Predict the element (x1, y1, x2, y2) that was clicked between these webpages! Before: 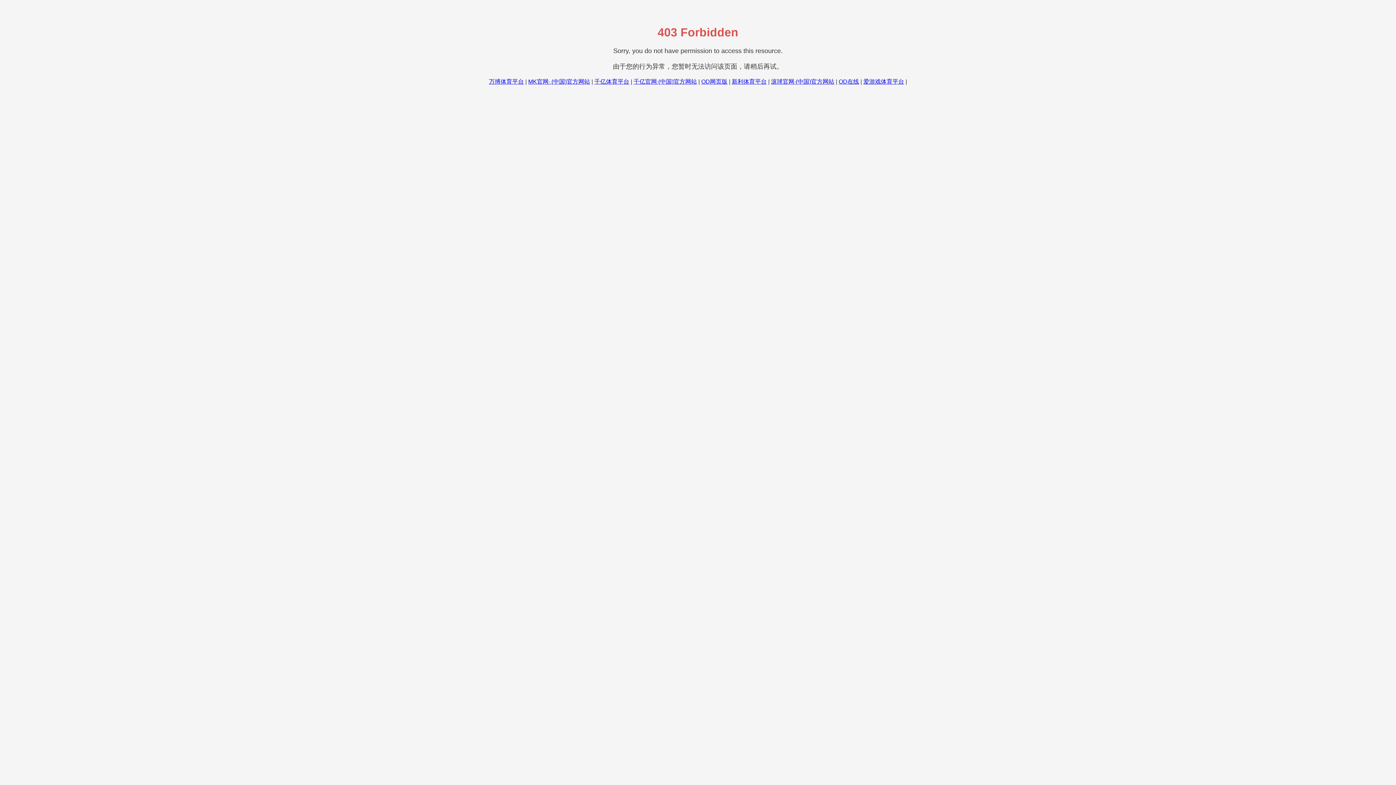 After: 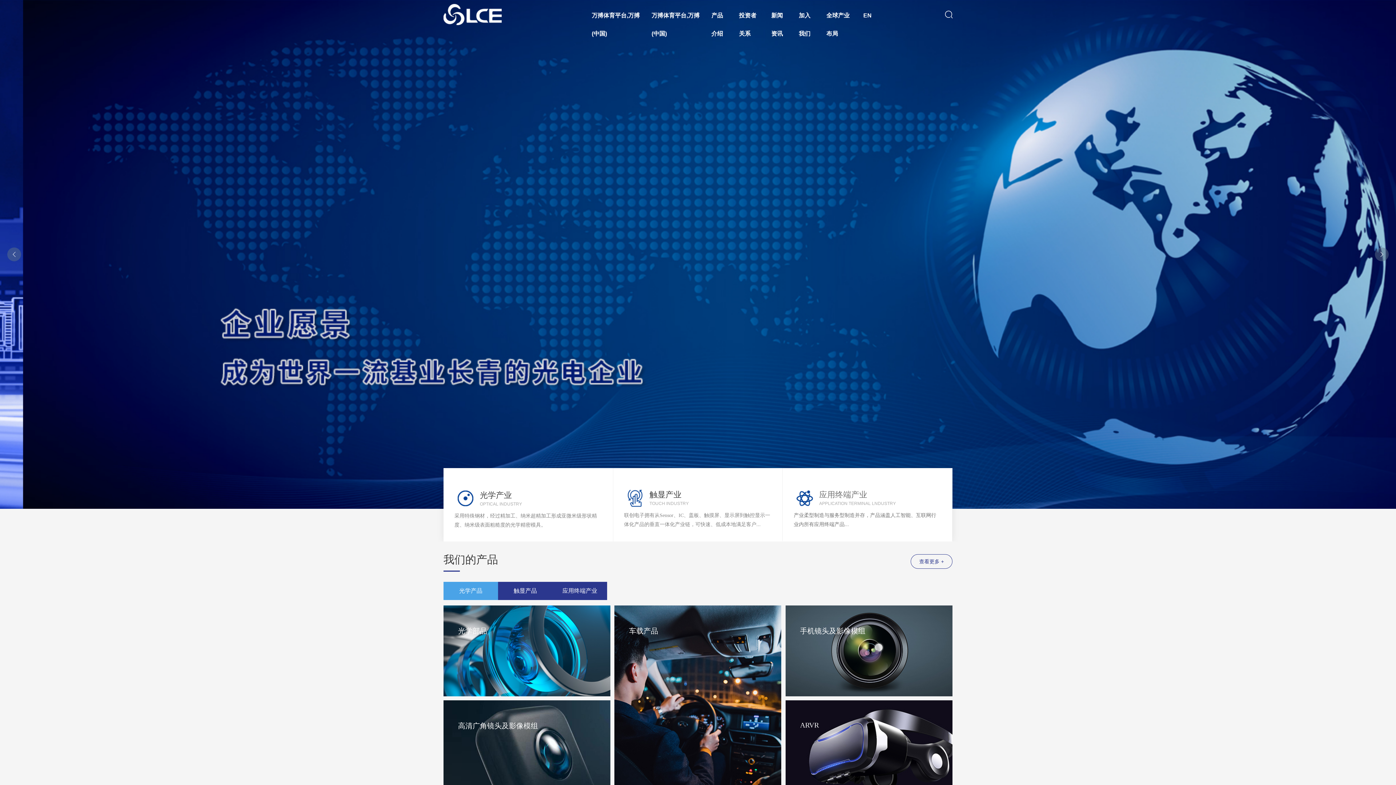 Action: label: 万搏体育平台 bbox: (489, 78, 524, 84)